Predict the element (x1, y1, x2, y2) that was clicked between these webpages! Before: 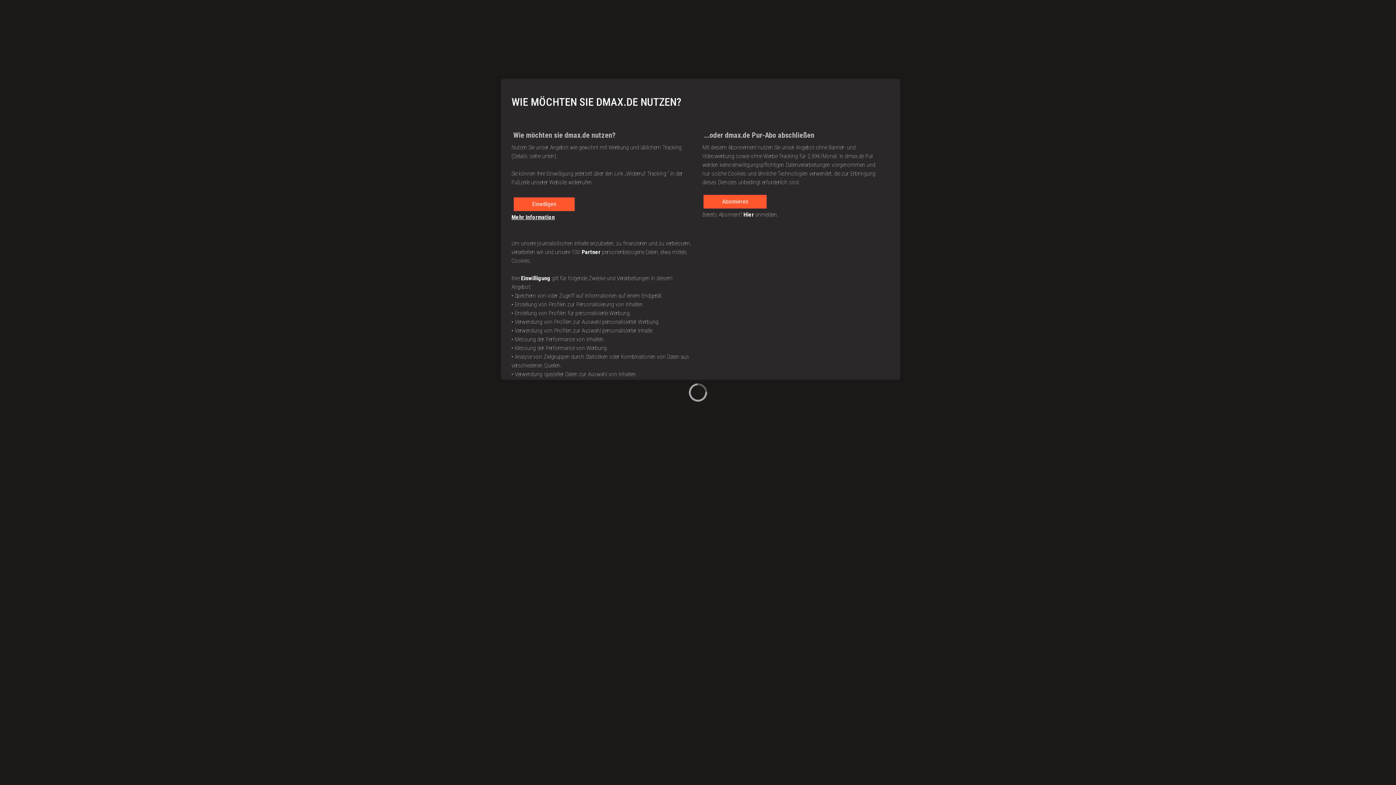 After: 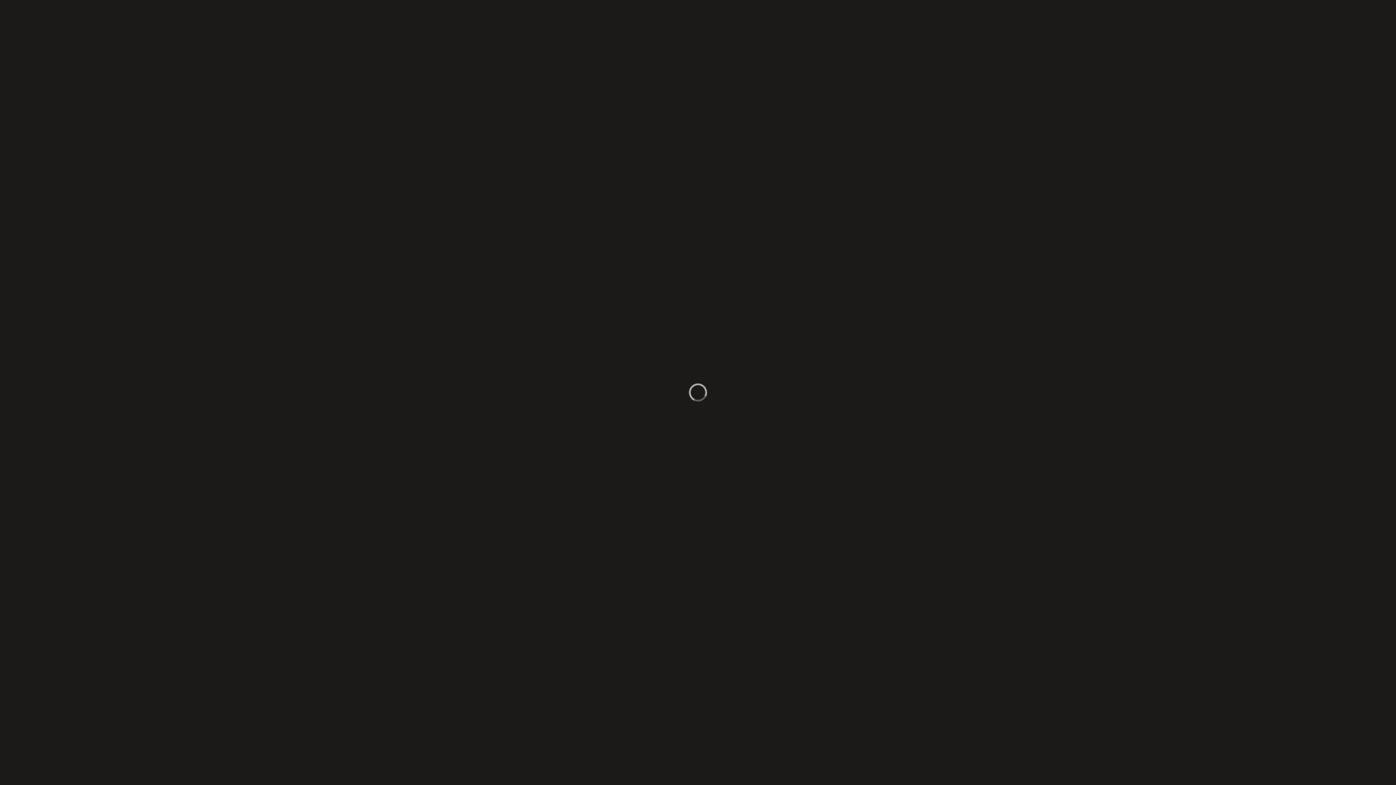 Action: bbox: (513, 197, 574, 211) label: Einwilligen